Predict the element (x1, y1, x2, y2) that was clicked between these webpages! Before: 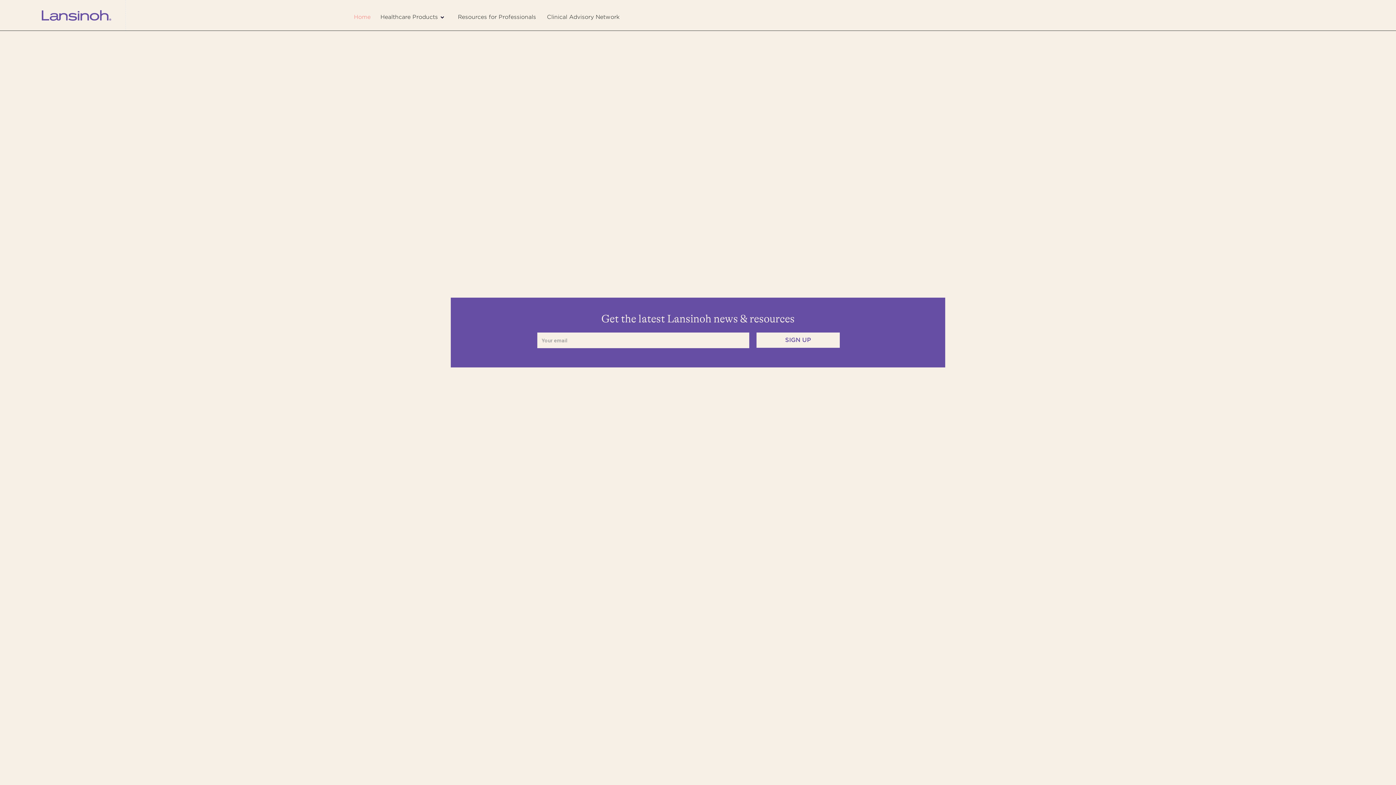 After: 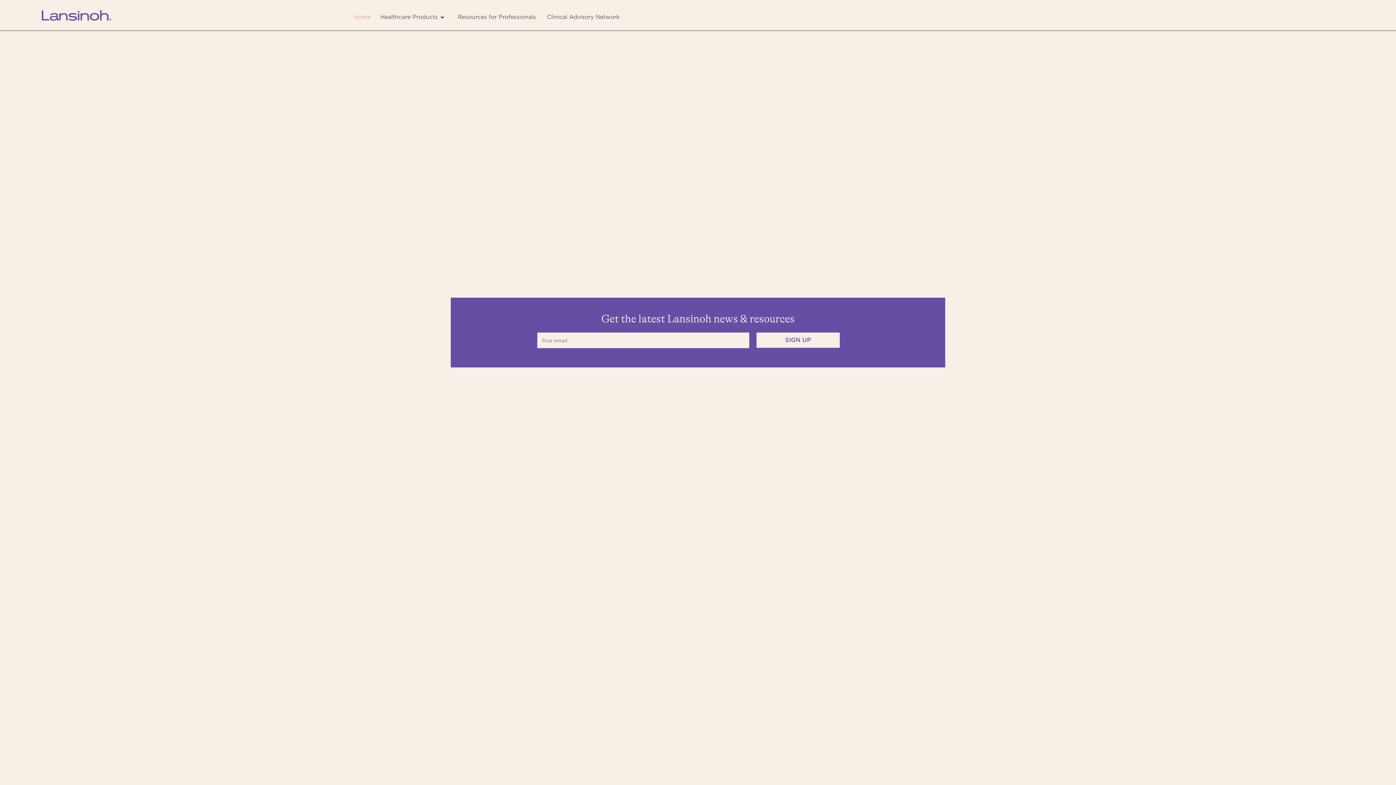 Action: bbox: (701, 55, 945, 325)